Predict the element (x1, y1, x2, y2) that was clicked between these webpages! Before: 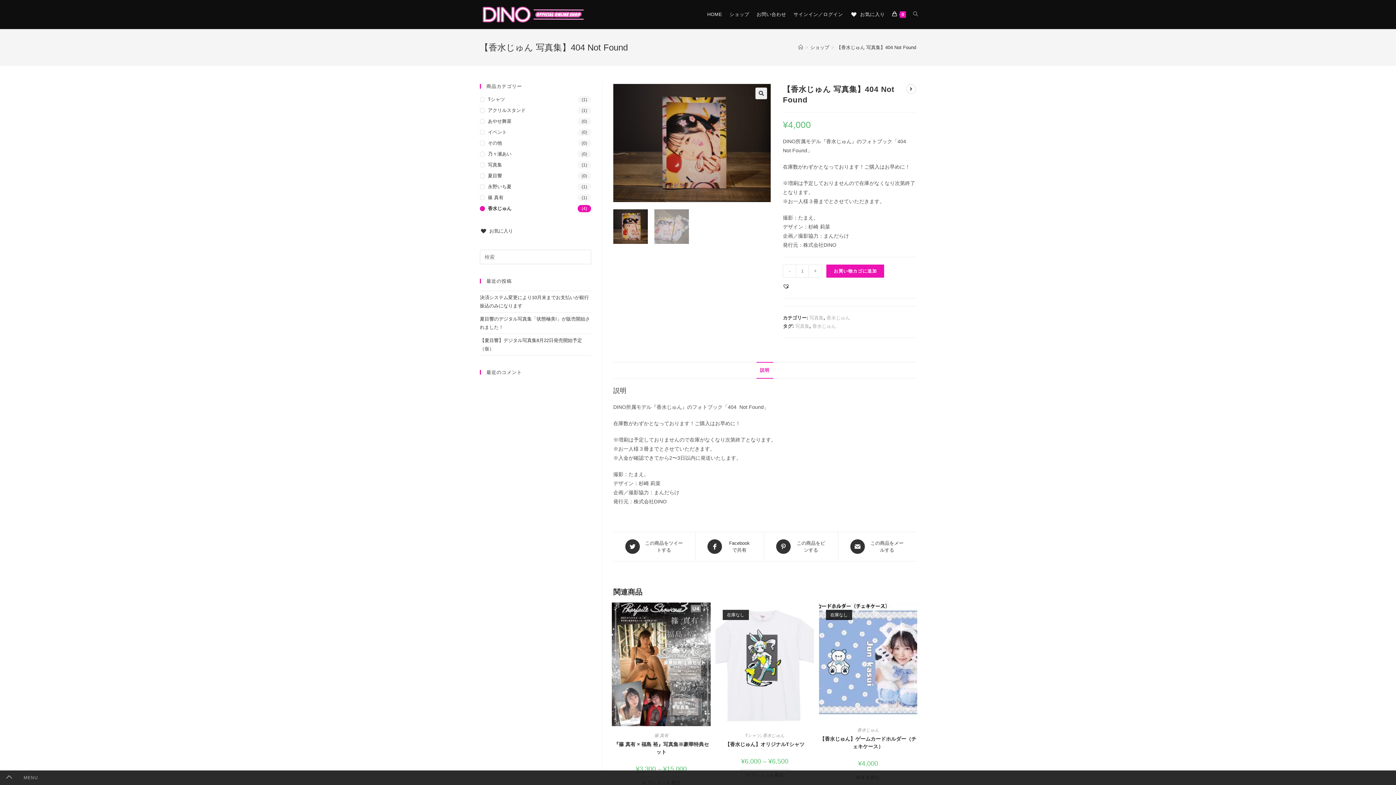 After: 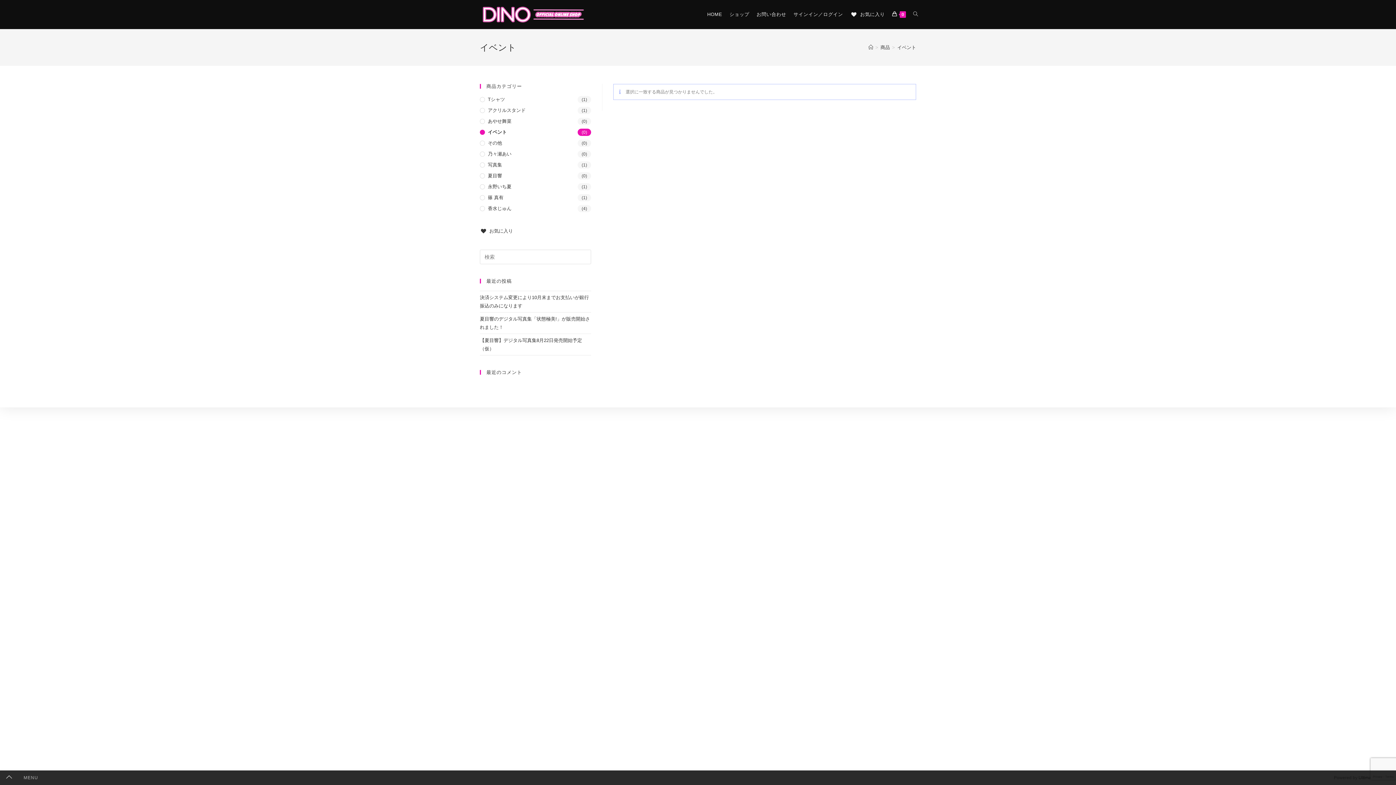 Action: label: イベント bbox: (480, 128, 591, 136)